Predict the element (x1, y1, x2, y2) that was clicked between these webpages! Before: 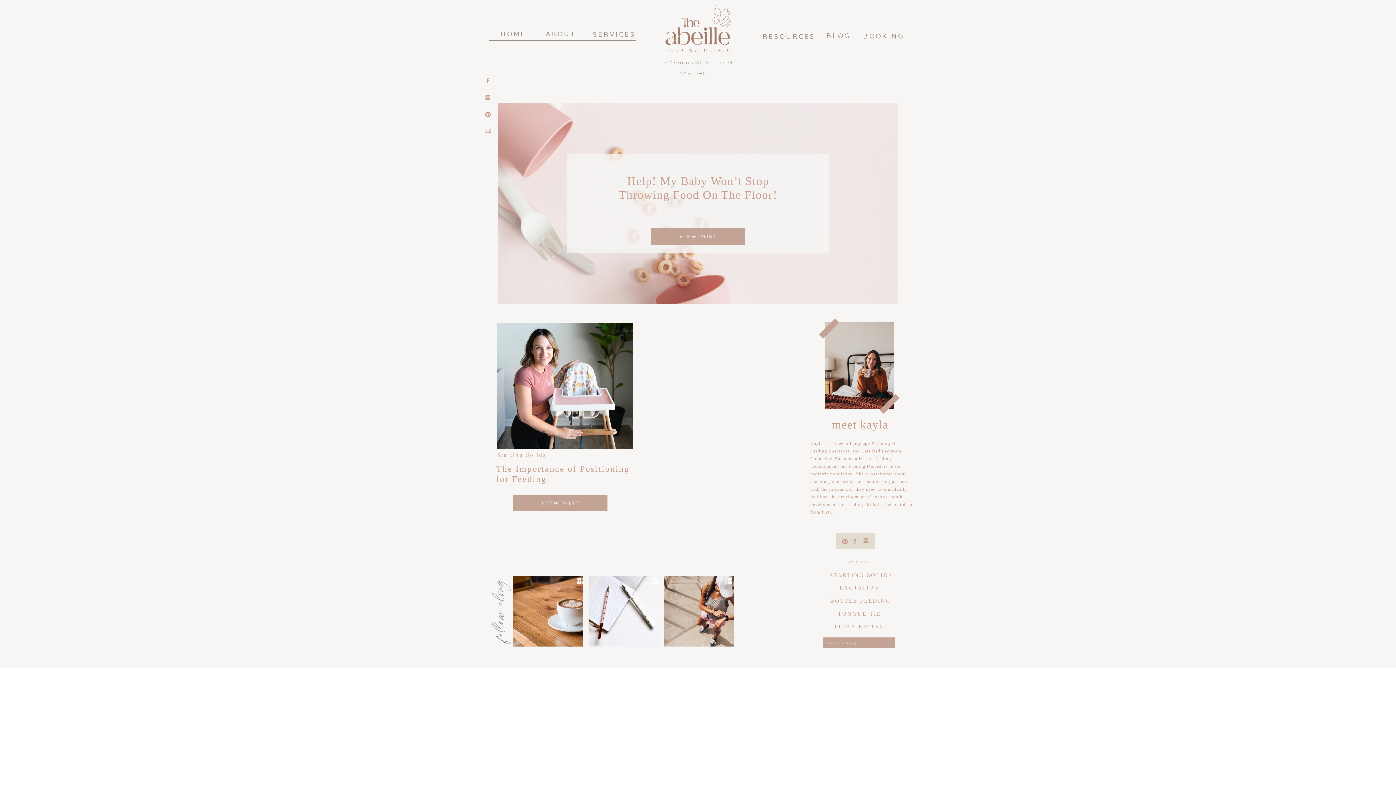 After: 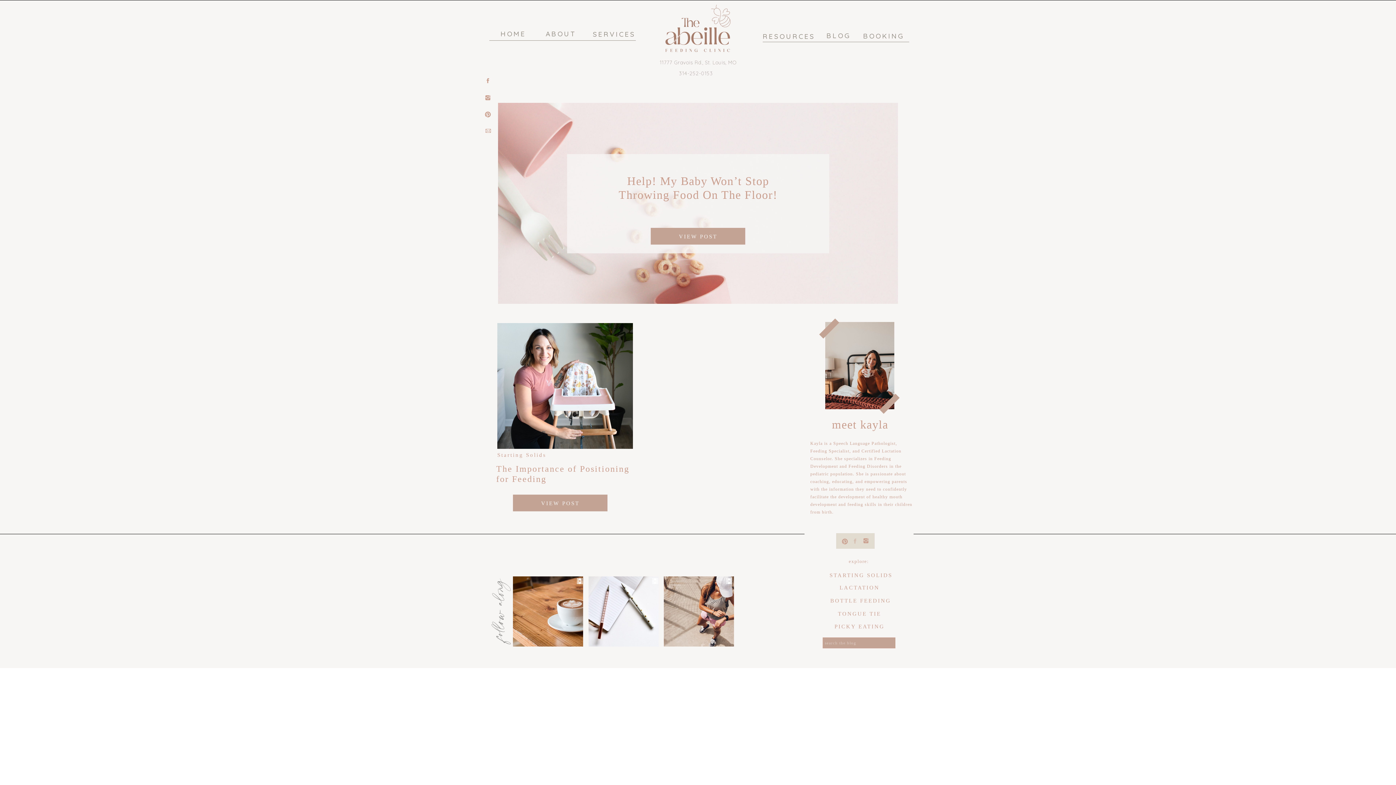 Action: bbox: (852, 538, 858, 544)